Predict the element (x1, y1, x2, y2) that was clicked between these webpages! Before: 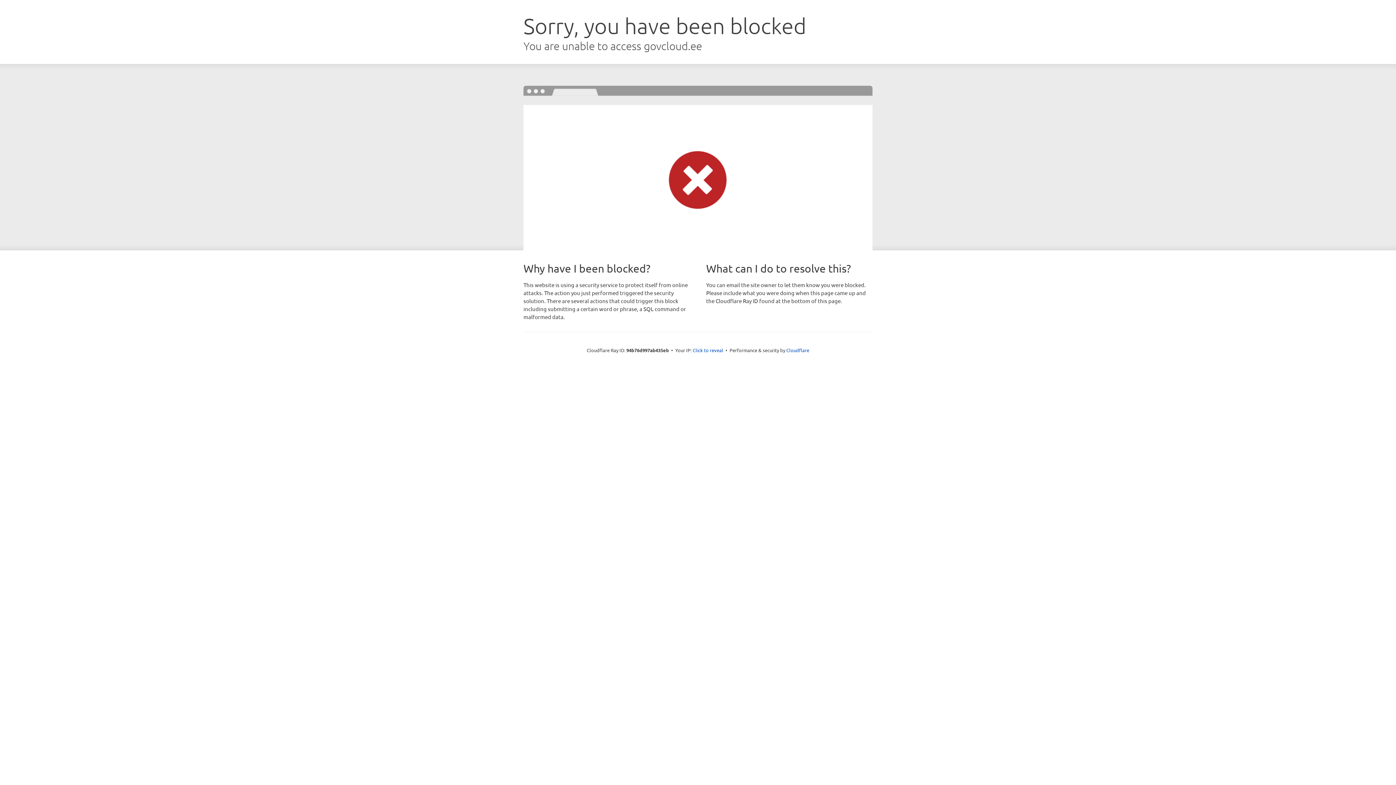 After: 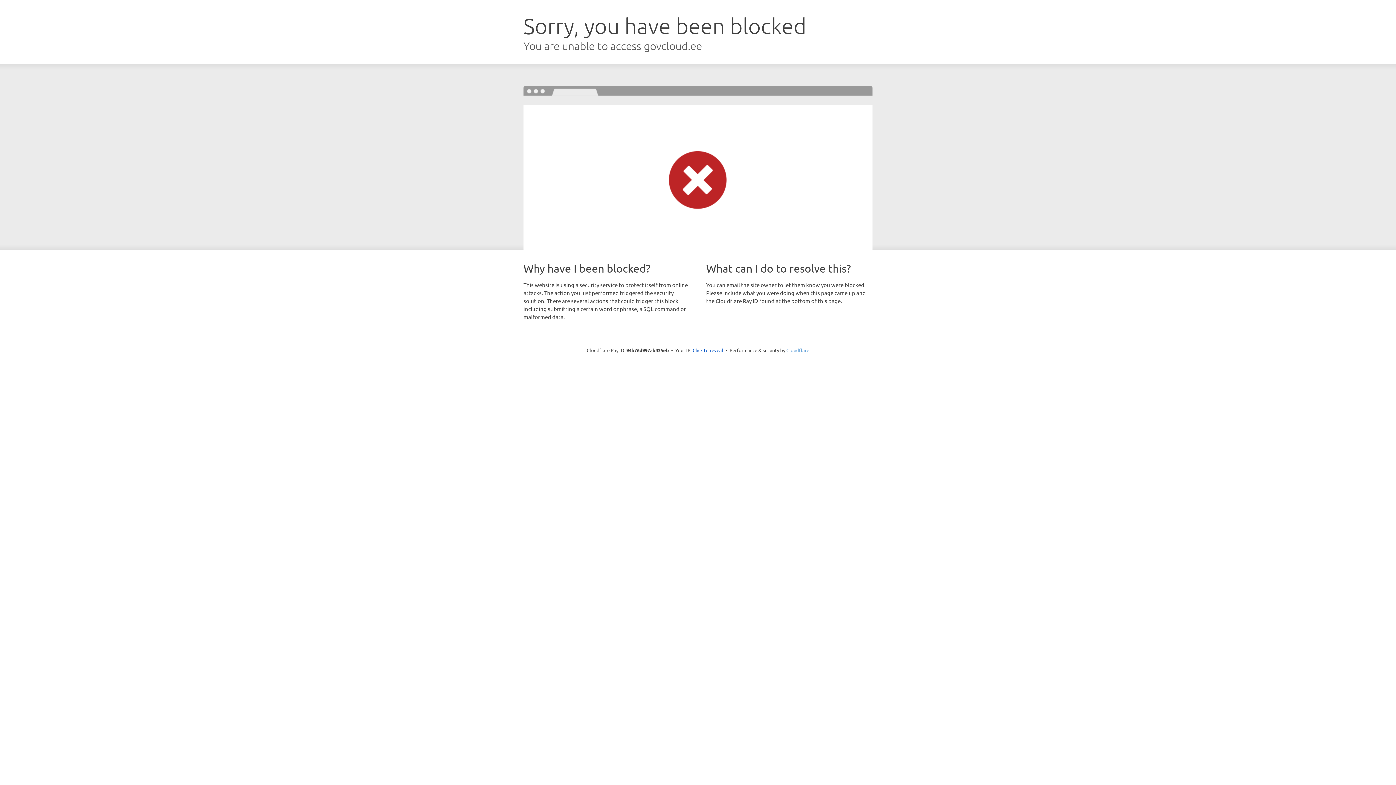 Action: label: Cloudflare bbox: (786, 347, 809, 353)